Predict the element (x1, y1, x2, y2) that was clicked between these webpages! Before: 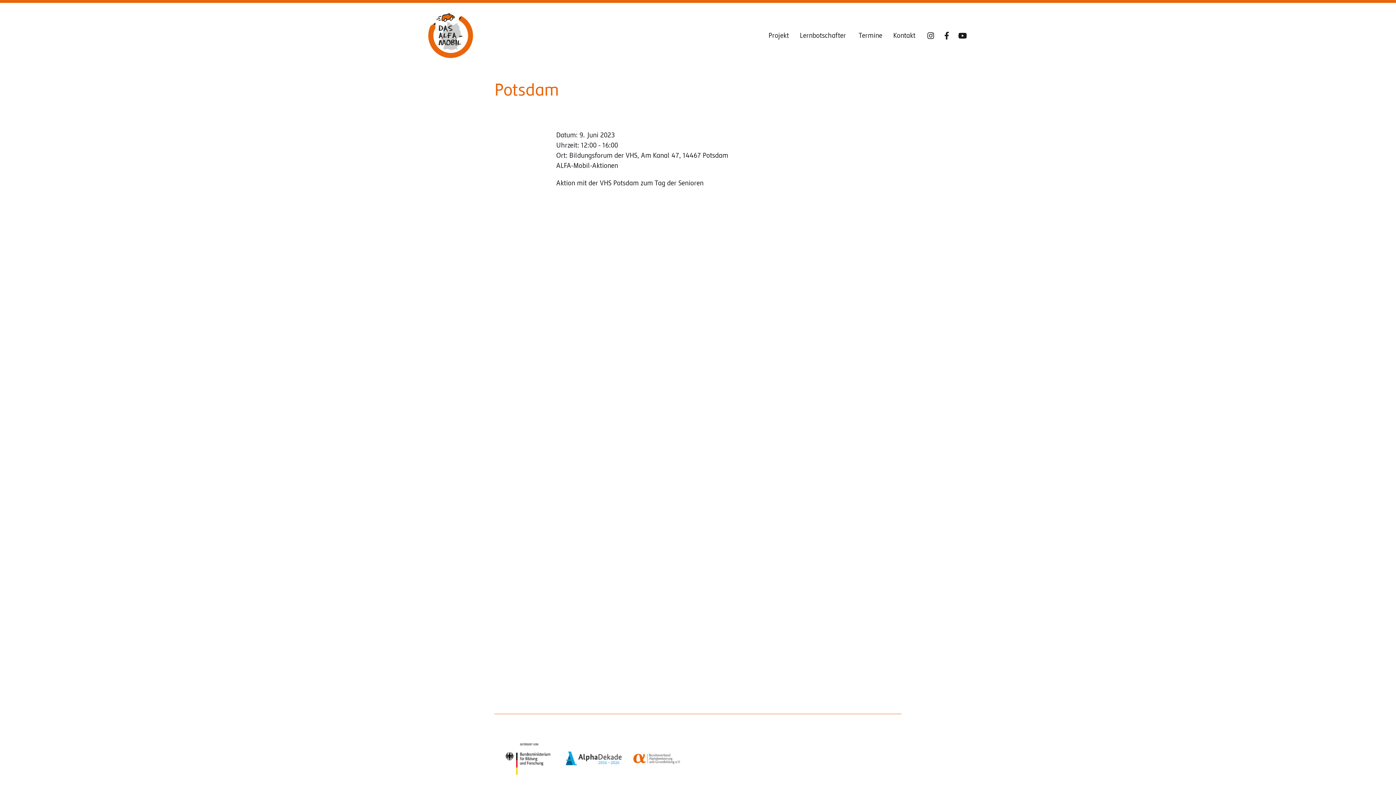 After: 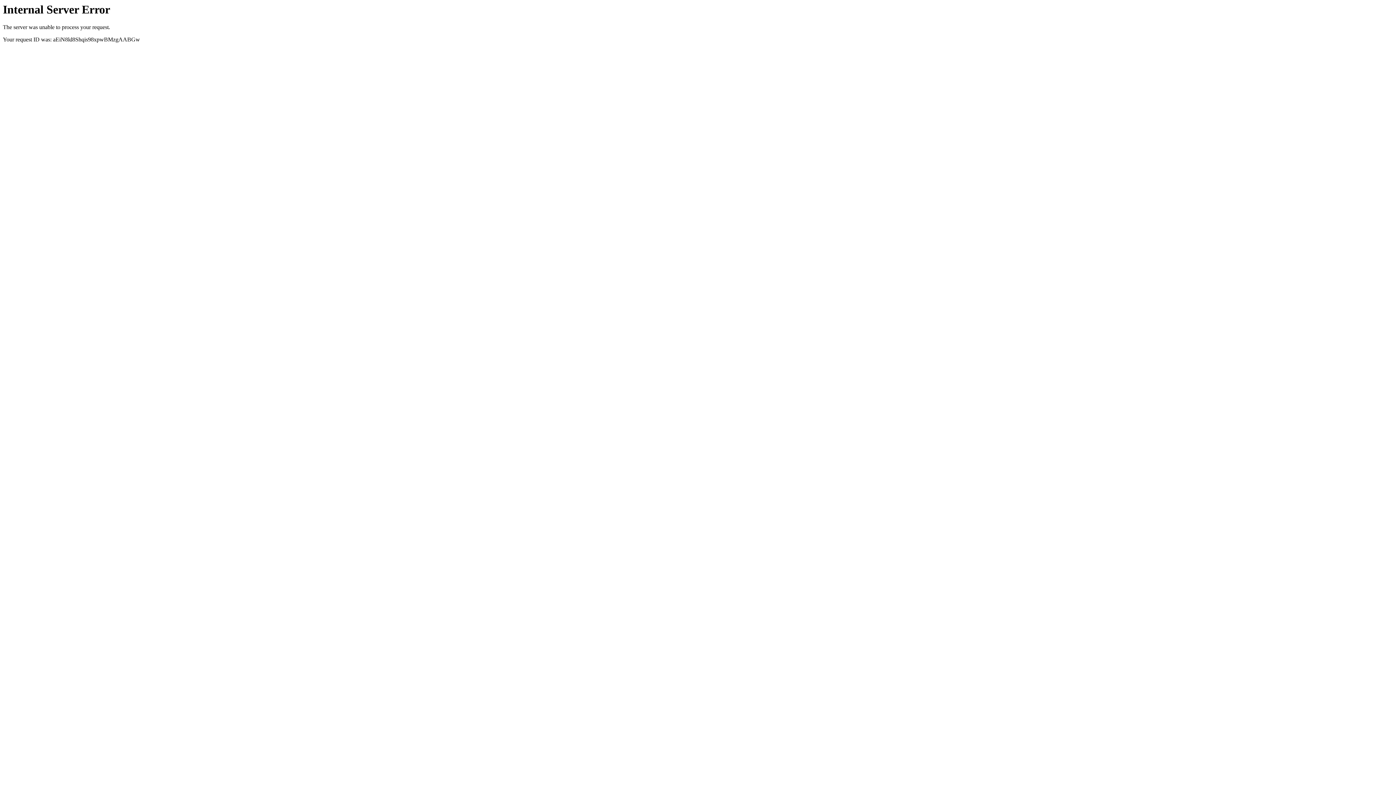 Action: bbox: (557, 750, 620, 767)